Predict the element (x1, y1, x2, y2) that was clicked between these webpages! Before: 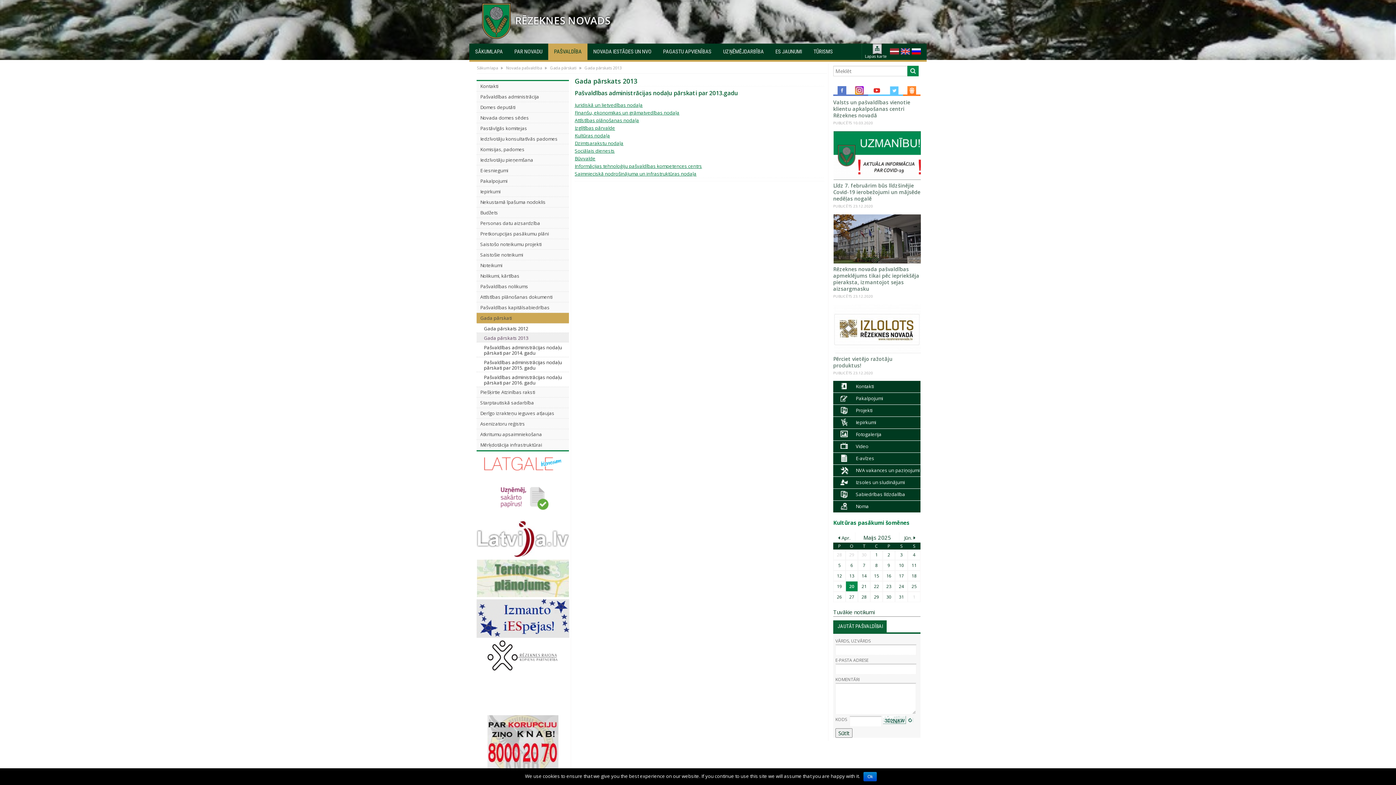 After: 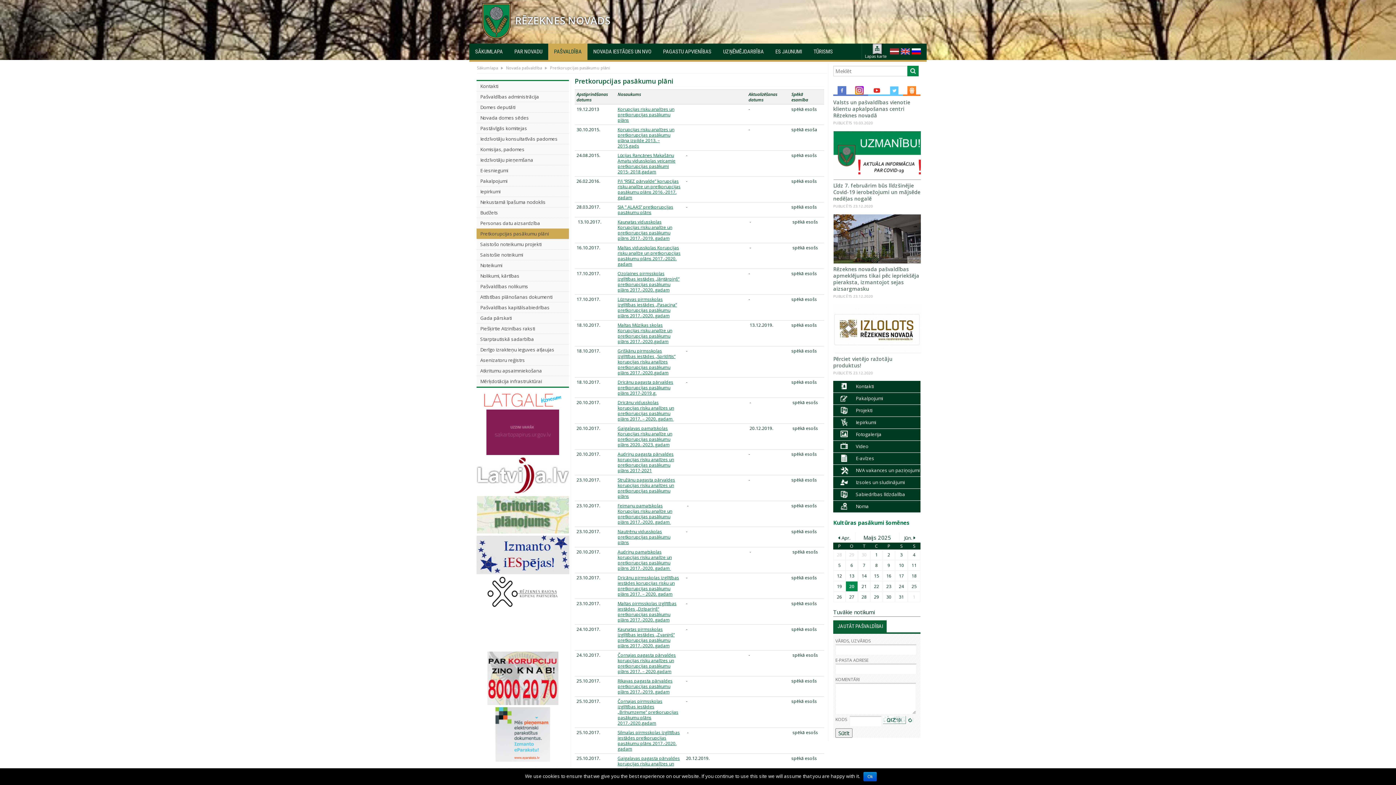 Action: bbox: (476, 228, 569, 239) label: Pretkorupcijas pasākumu plāni